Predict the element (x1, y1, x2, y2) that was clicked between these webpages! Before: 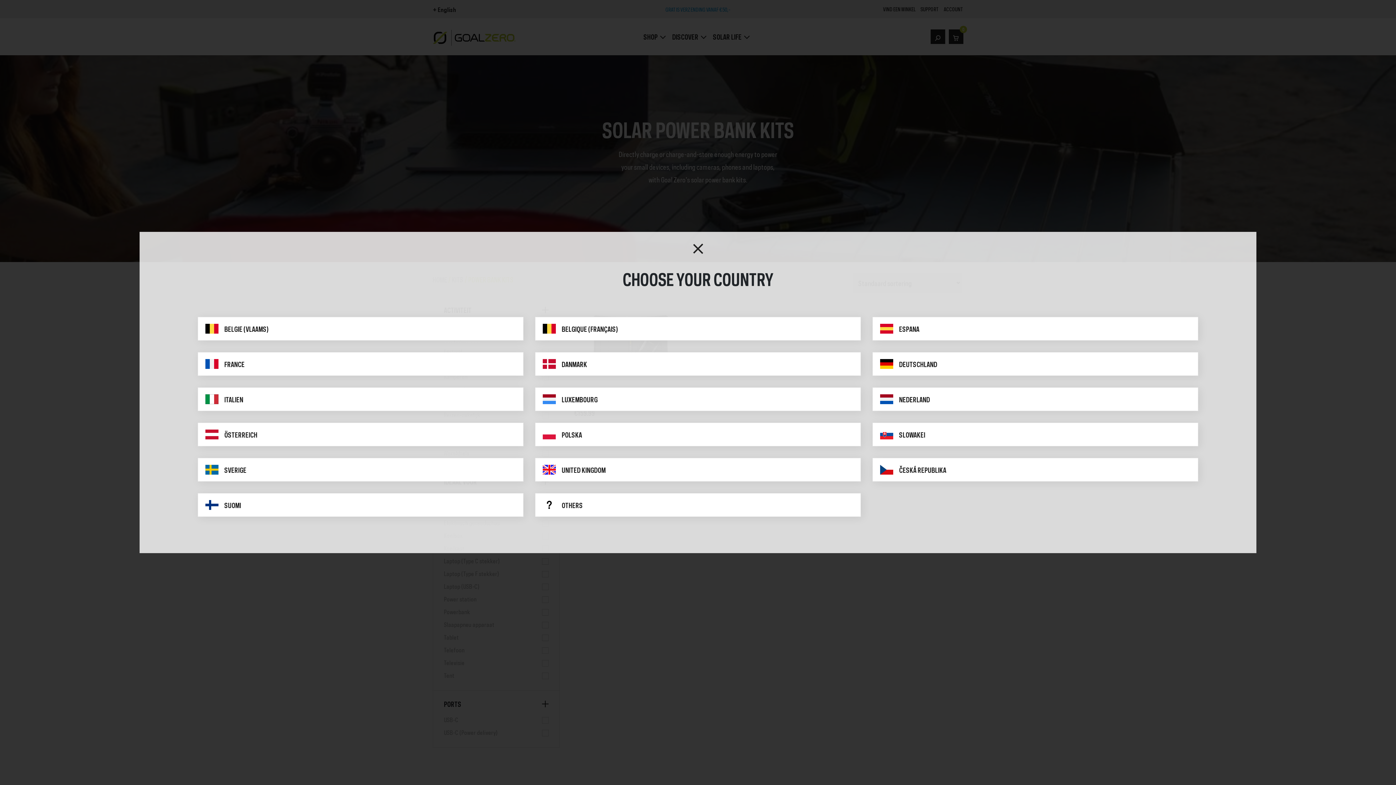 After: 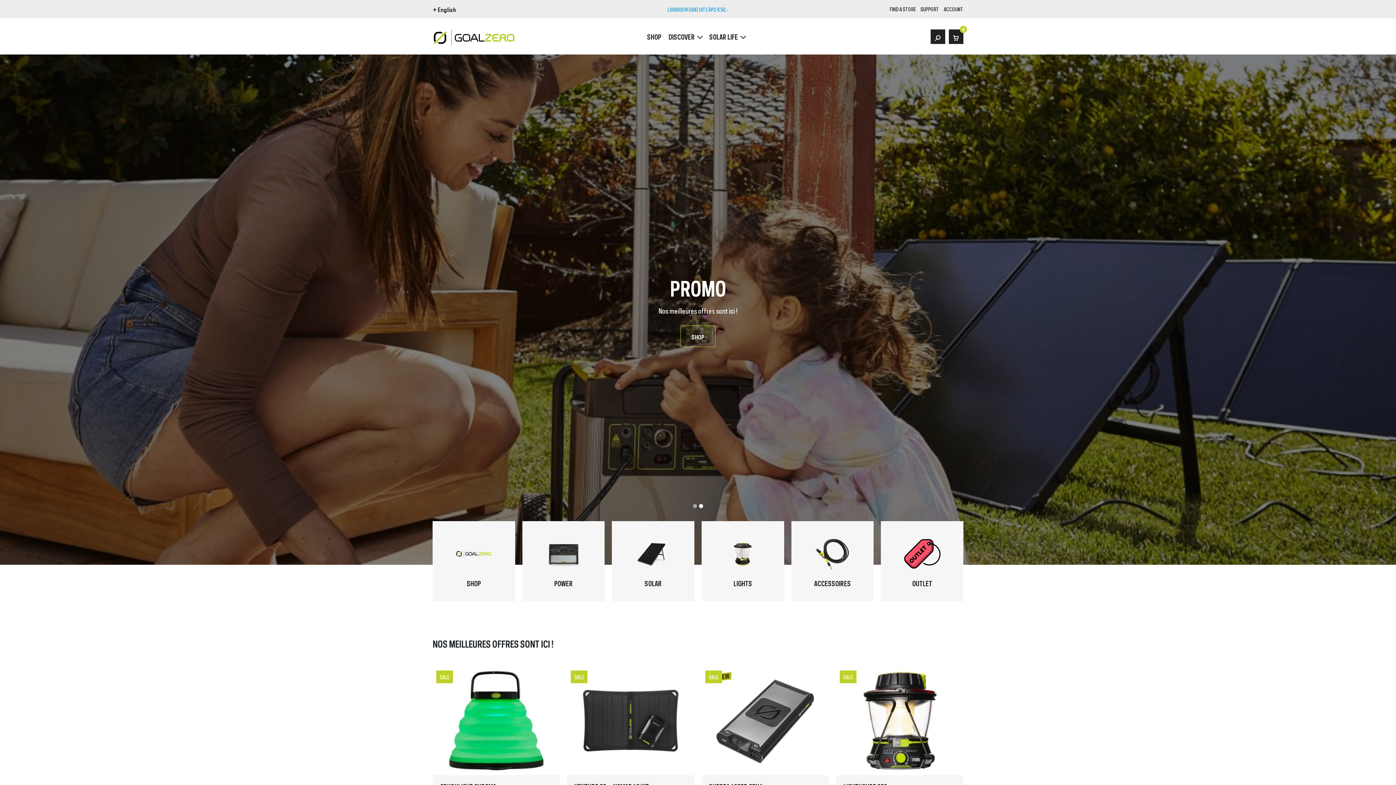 Action: bbox: (535, 317, 861, 340) label: BELGIQUE (FRANÇAIS)